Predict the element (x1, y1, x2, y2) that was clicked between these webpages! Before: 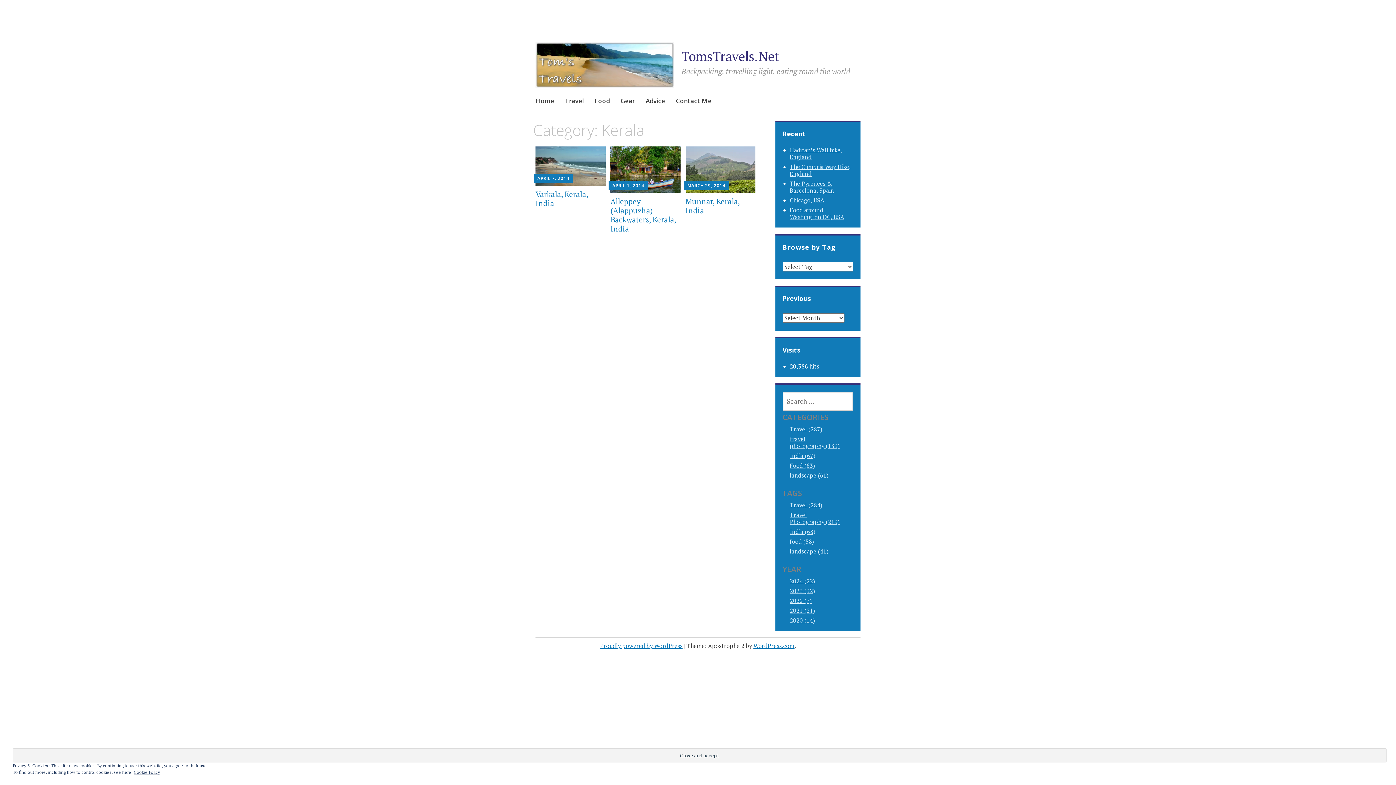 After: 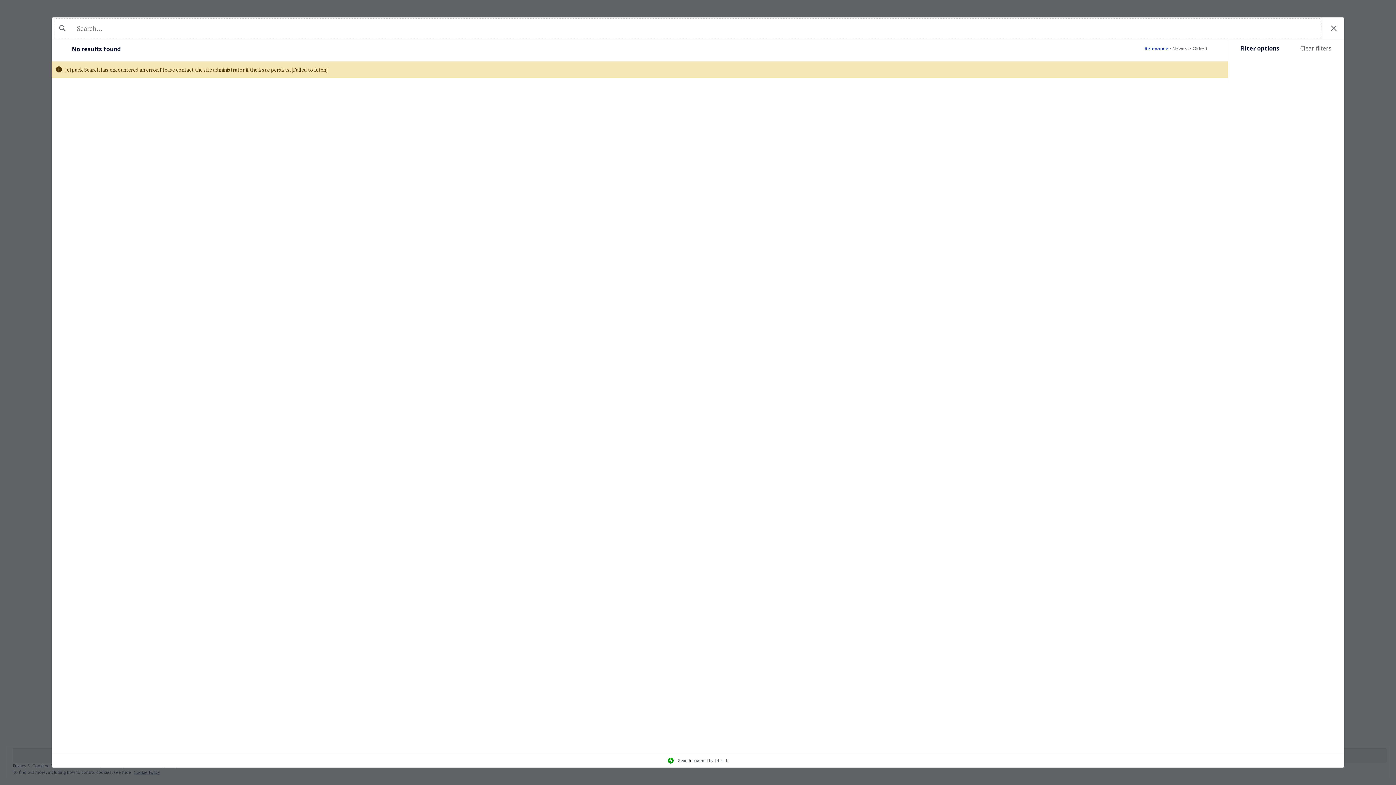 Action: bbox: (790, 587, 815, 595) label: 2023 (32)